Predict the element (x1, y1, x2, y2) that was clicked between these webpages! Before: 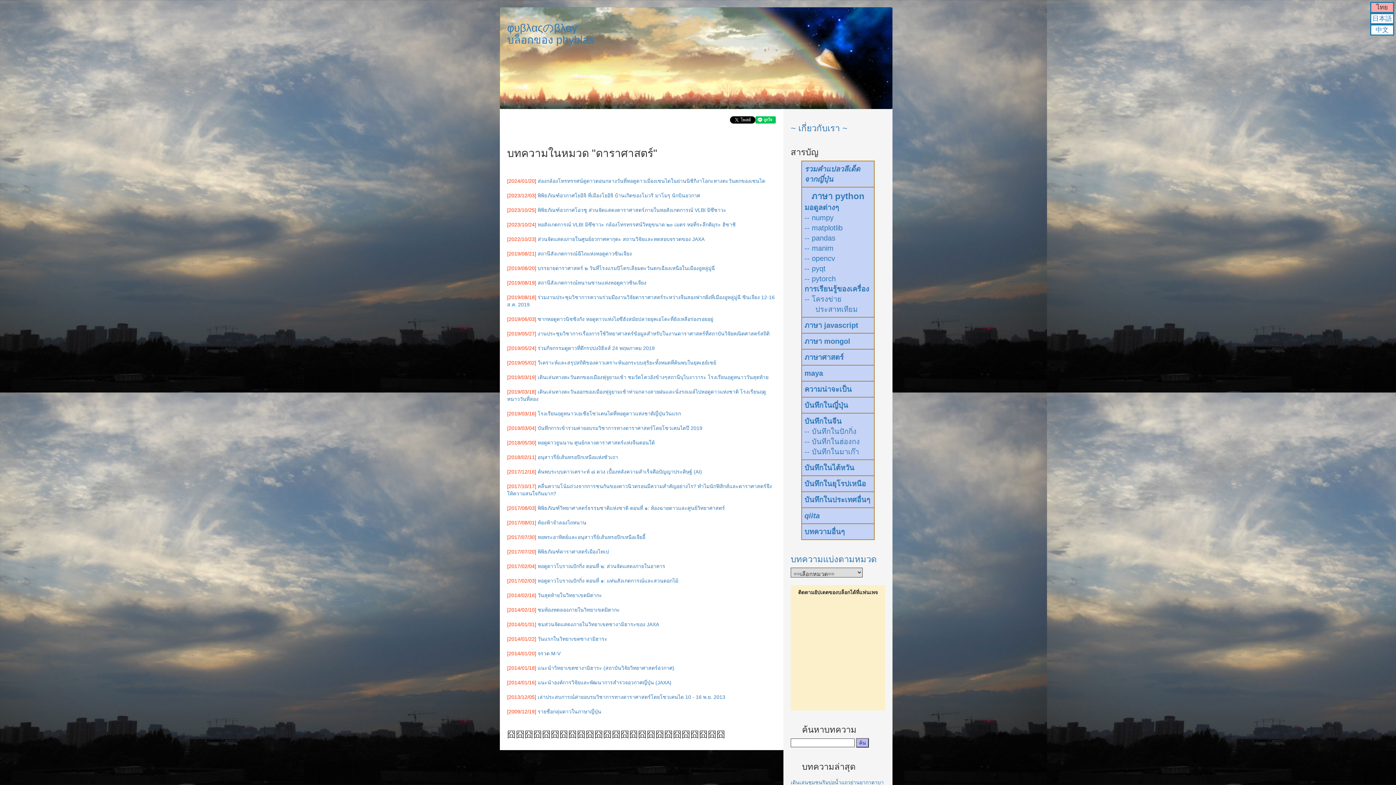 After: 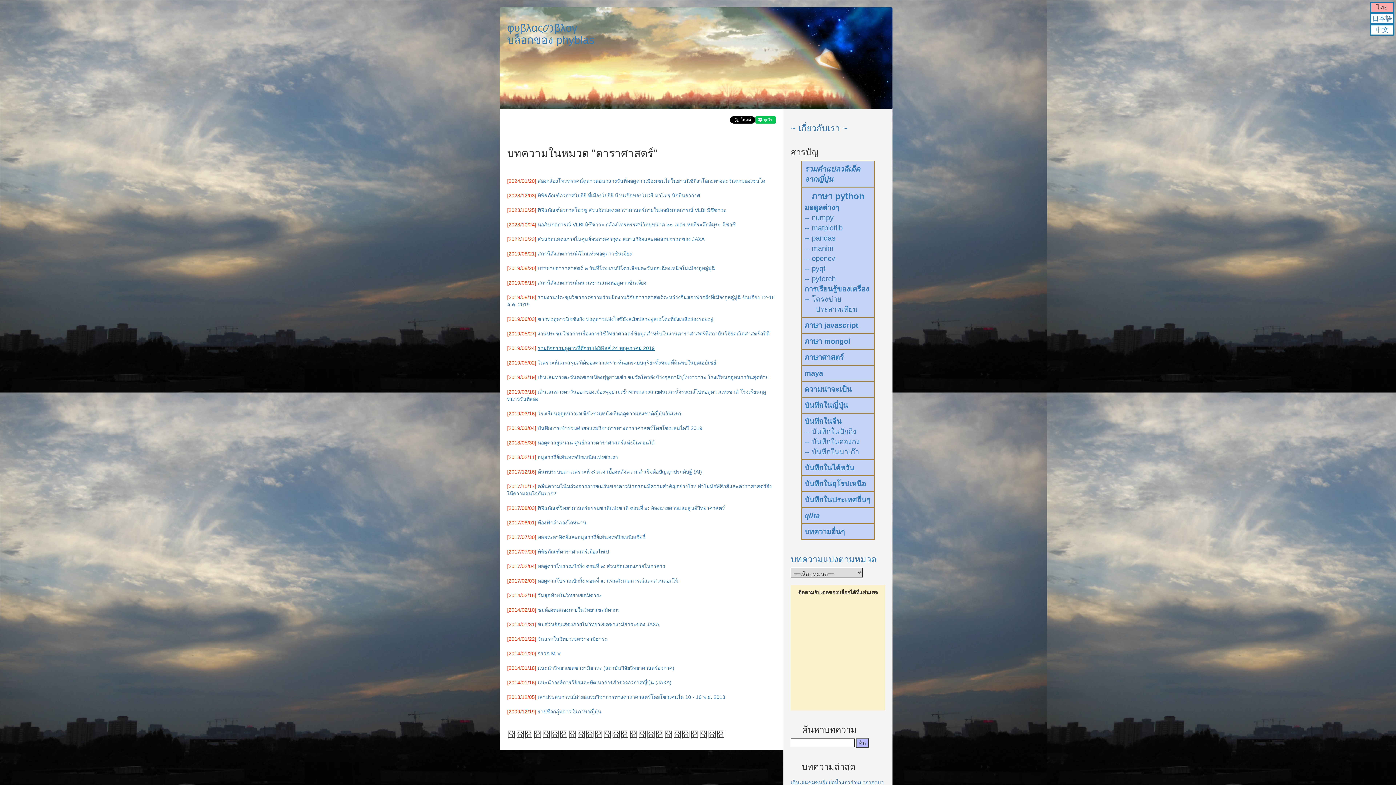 Action: label: ร่วมกิจกรรมดูดาวที่ตึกรปปงงิฮิลส์ 24 พฤษภาคม 2019 bbox: (537, 345, 654, 351)